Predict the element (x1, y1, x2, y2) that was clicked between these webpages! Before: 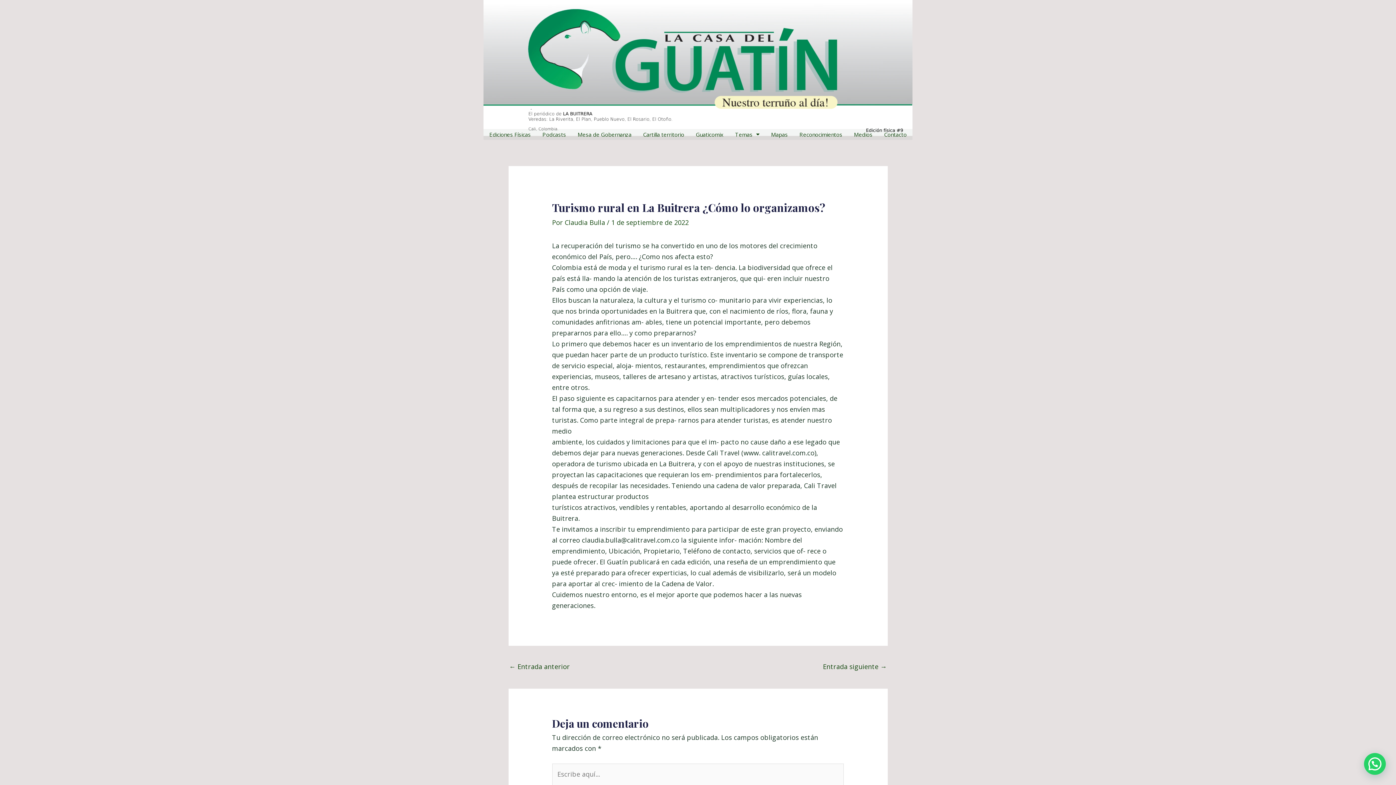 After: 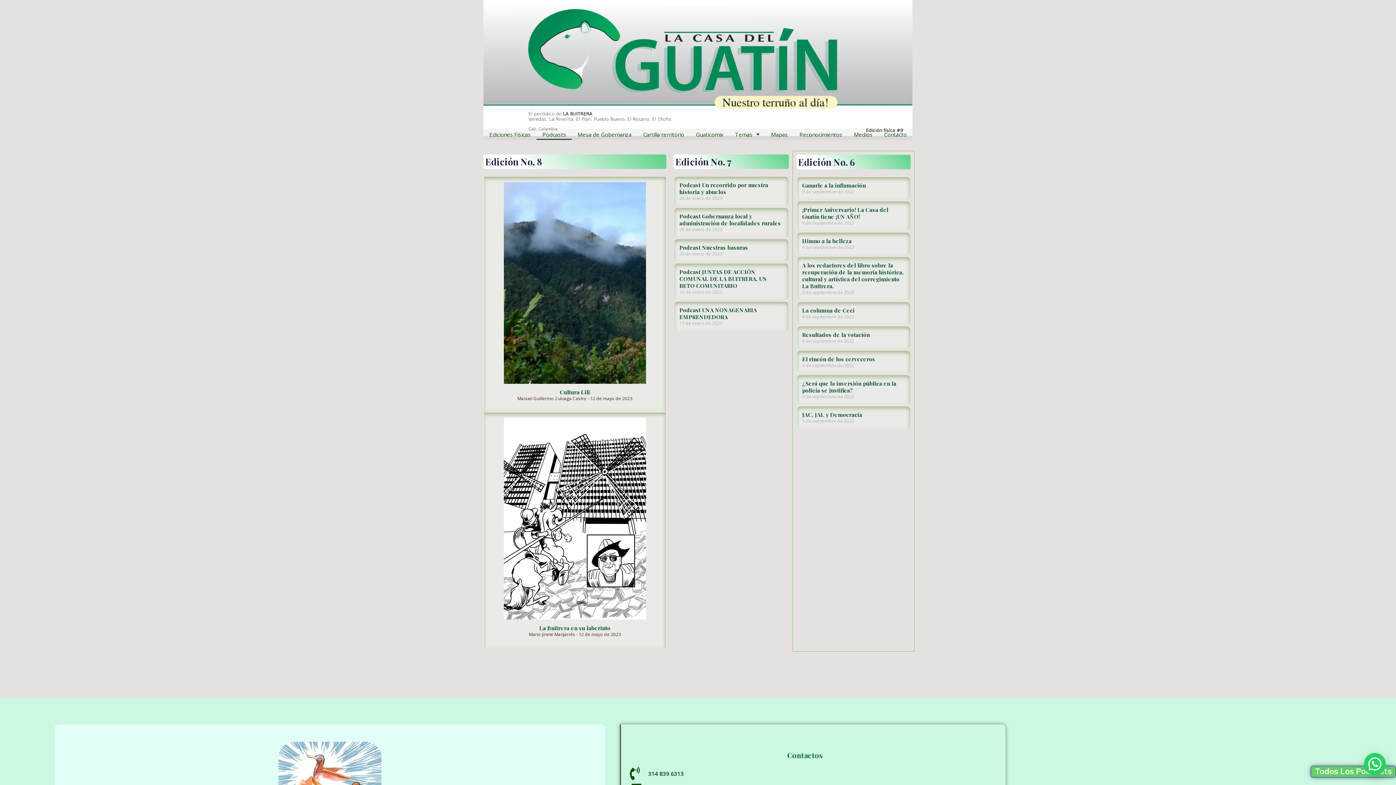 Action: bbox: (536, 128, 572, 139) label: Podcasts